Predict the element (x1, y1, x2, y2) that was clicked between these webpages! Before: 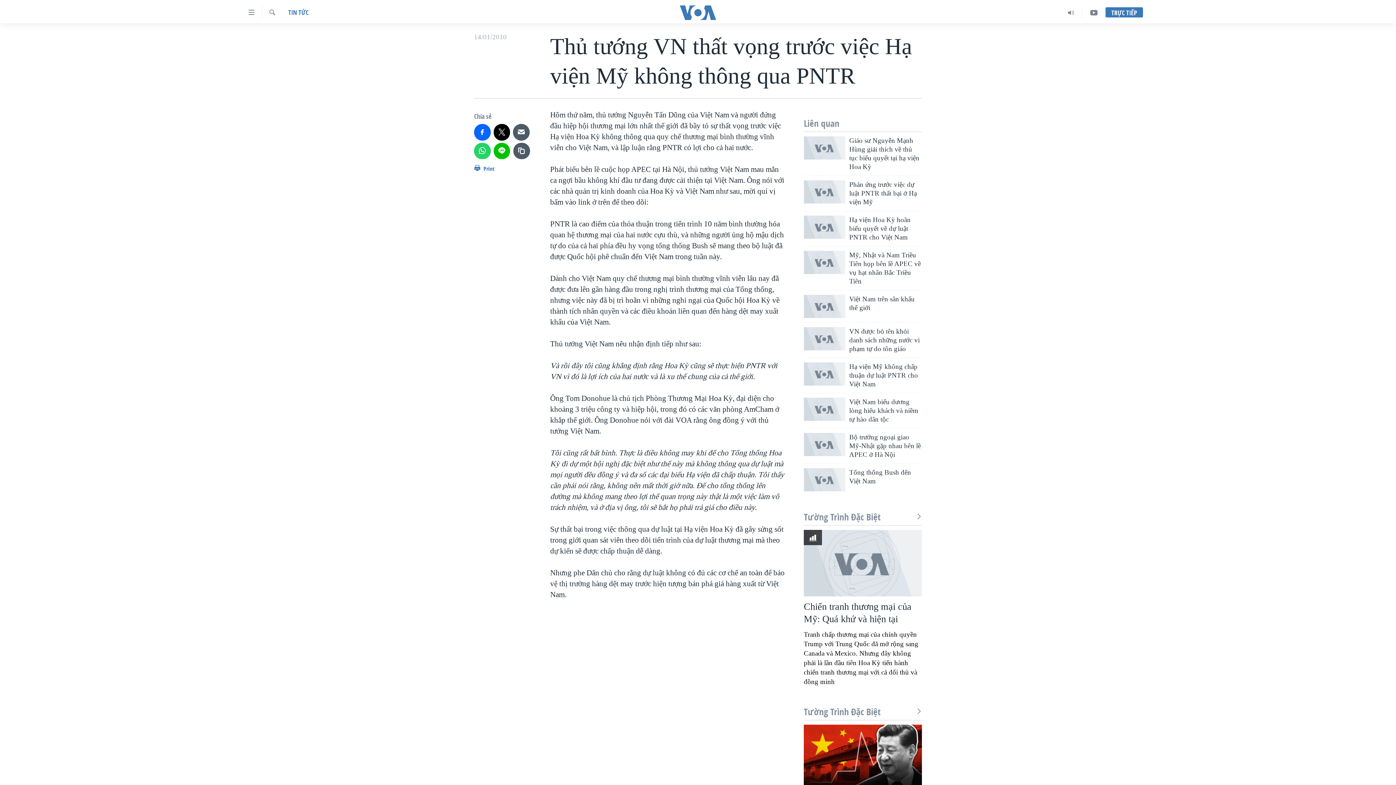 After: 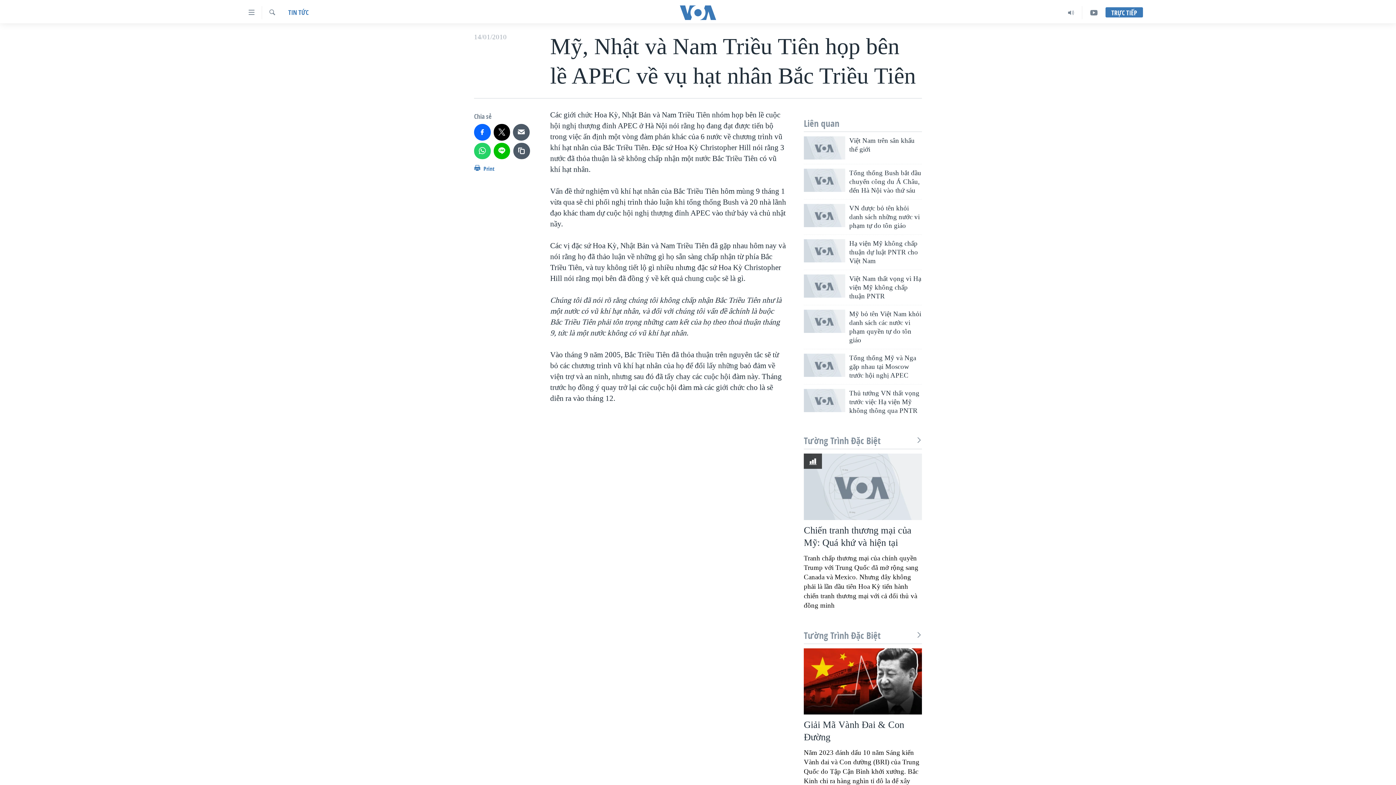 Action: label: Mỹ, Nhật và Nam Triều Tiên họp bên lề APEC về vụ hạt nhân Bắc Triều Tiên bbox: (849, 250, 922, 290)